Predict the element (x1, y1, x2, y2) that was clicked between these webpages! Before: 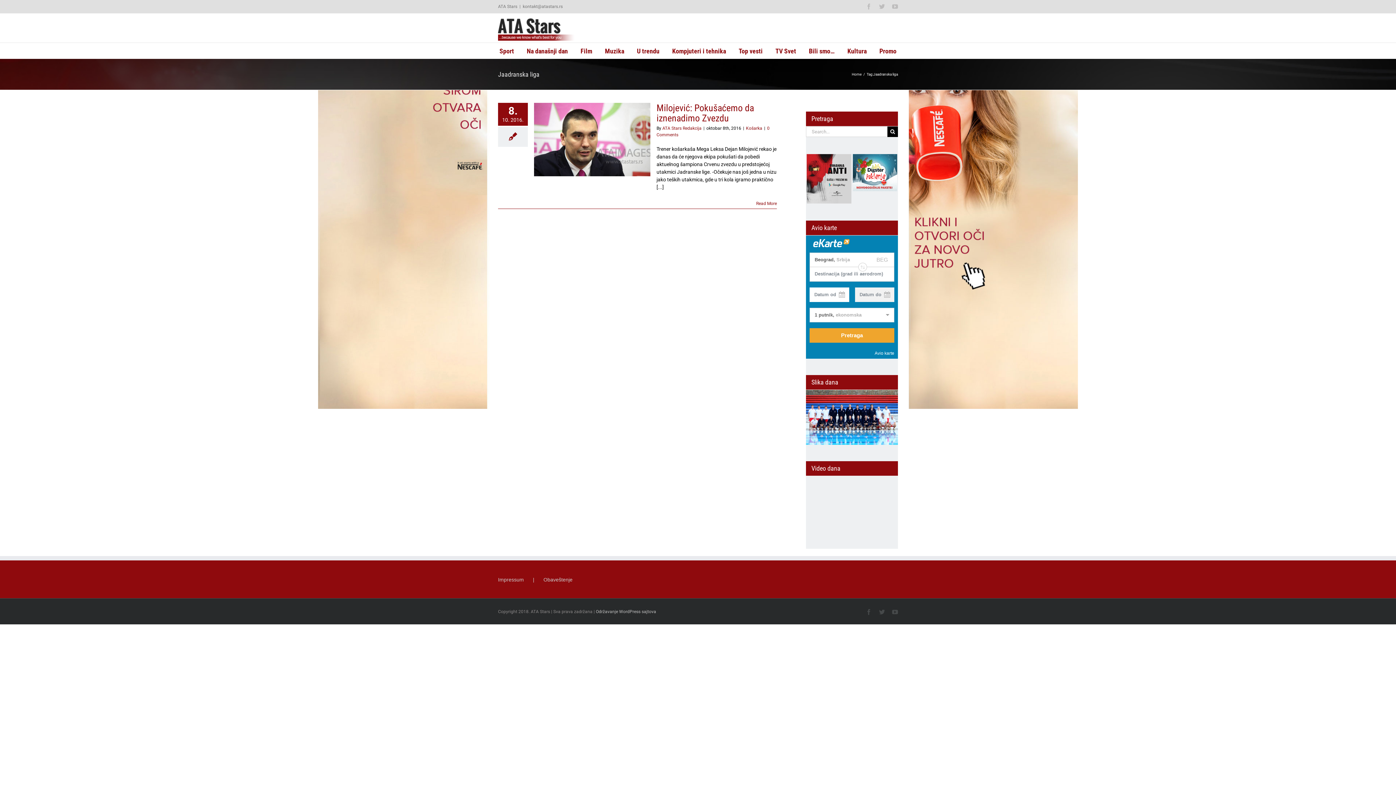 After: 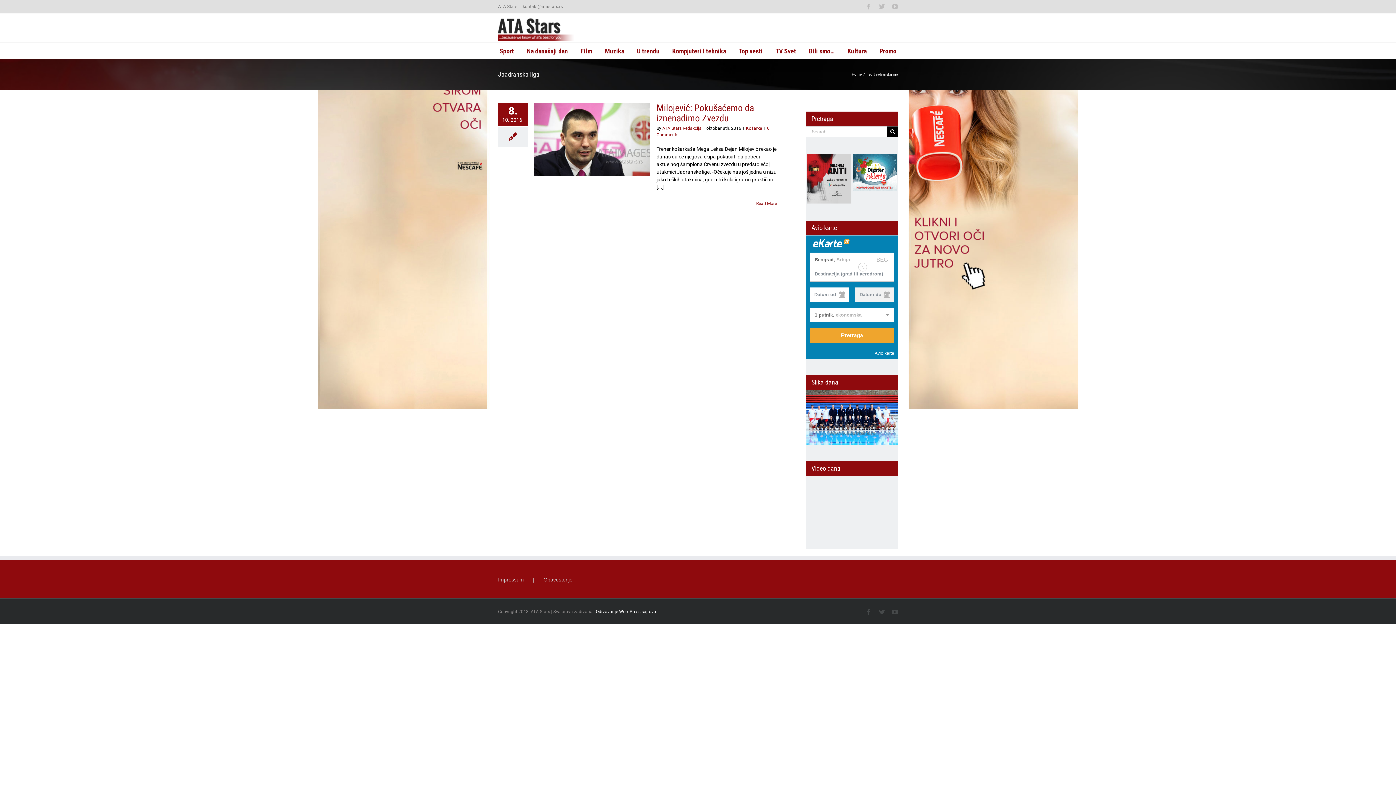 Action: label: Održavanje WordPress sajtova bbox: (596, 609, 656, 614)